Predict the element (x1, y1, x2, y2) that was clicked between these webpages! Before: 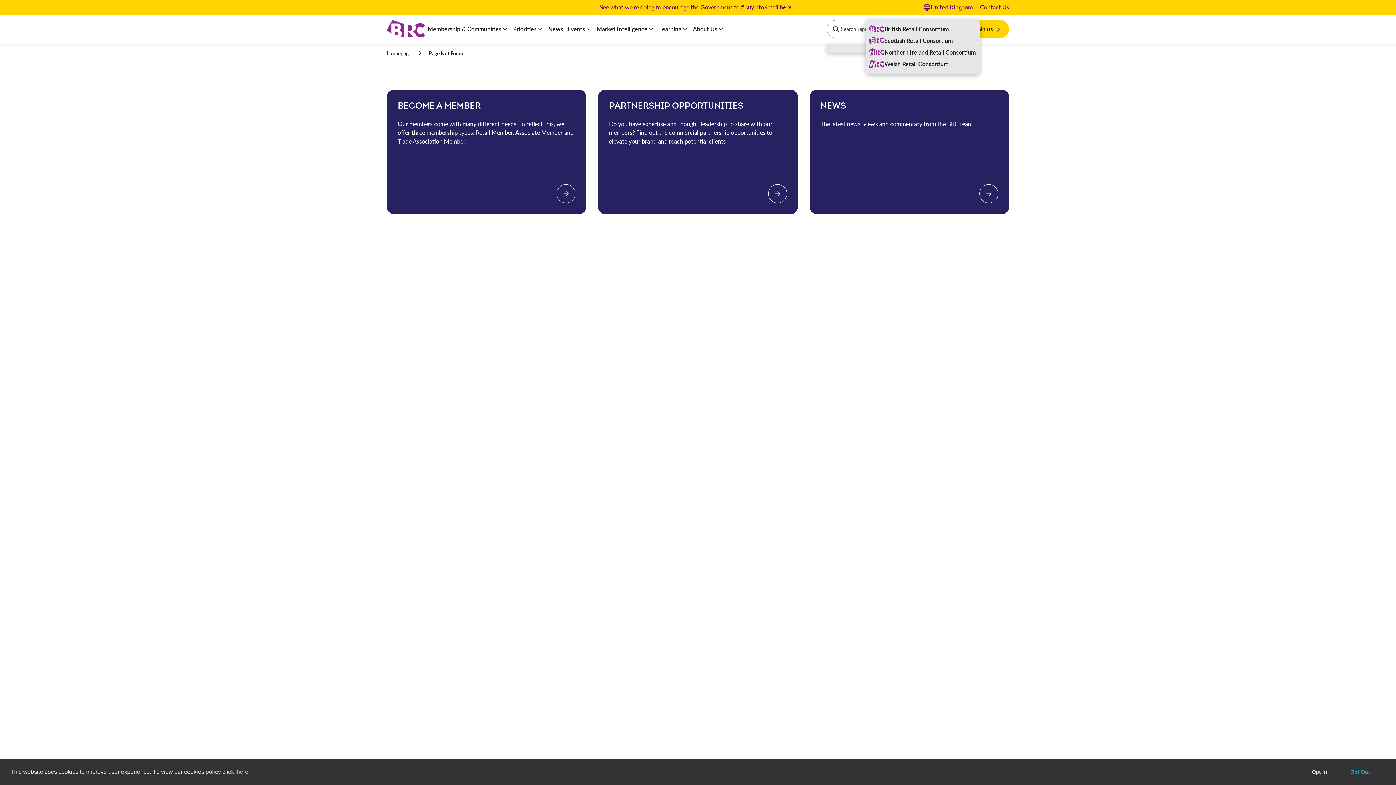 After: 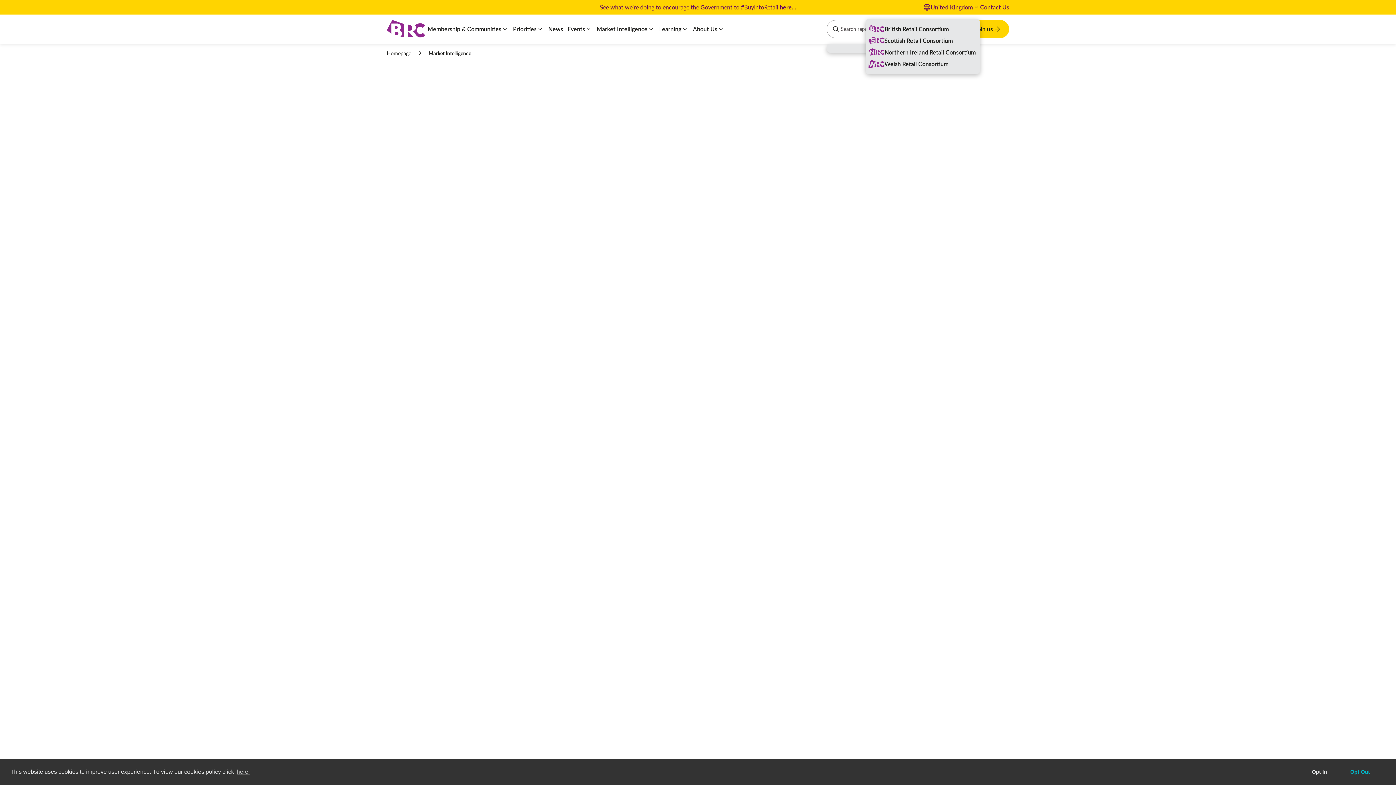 Action: bbox: (594, 20, 657, 37) label: Market Intelligence